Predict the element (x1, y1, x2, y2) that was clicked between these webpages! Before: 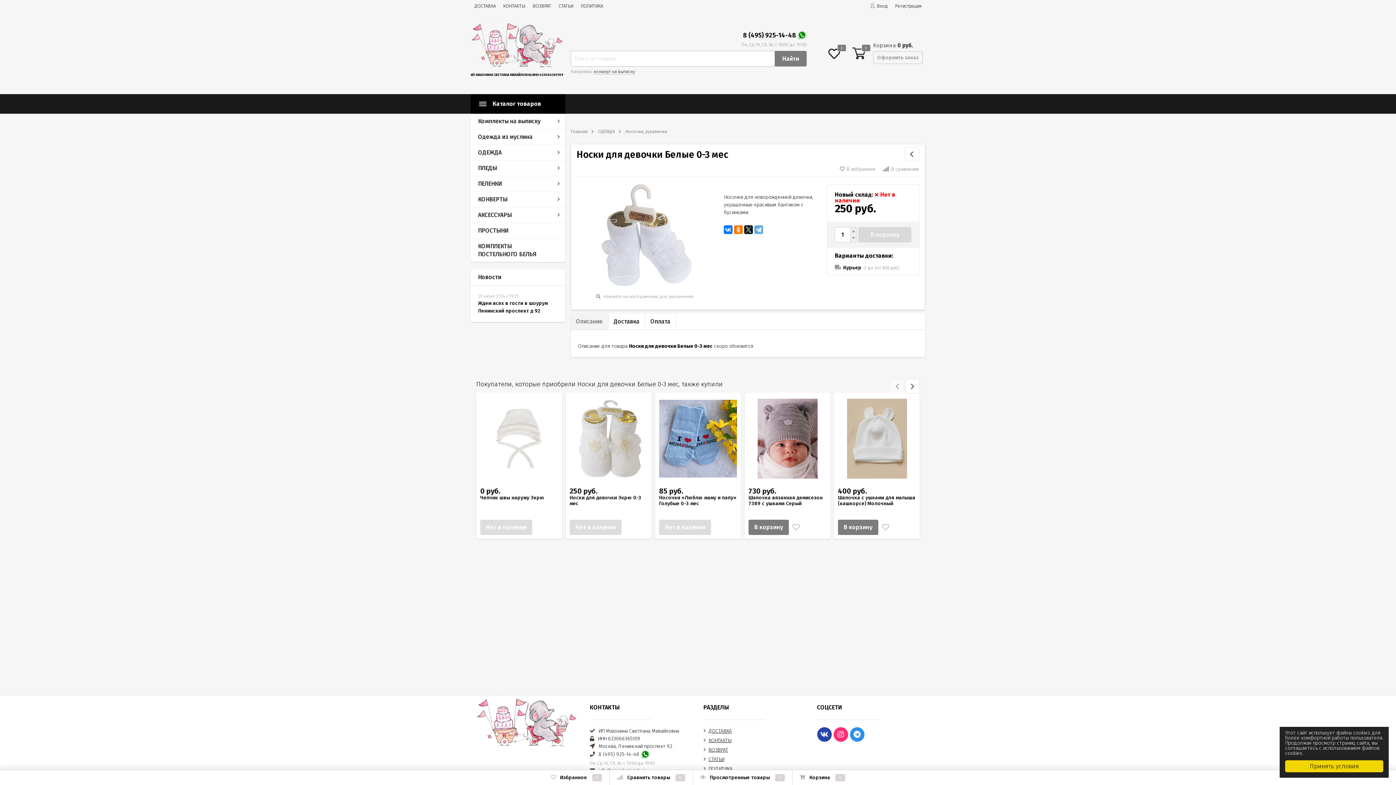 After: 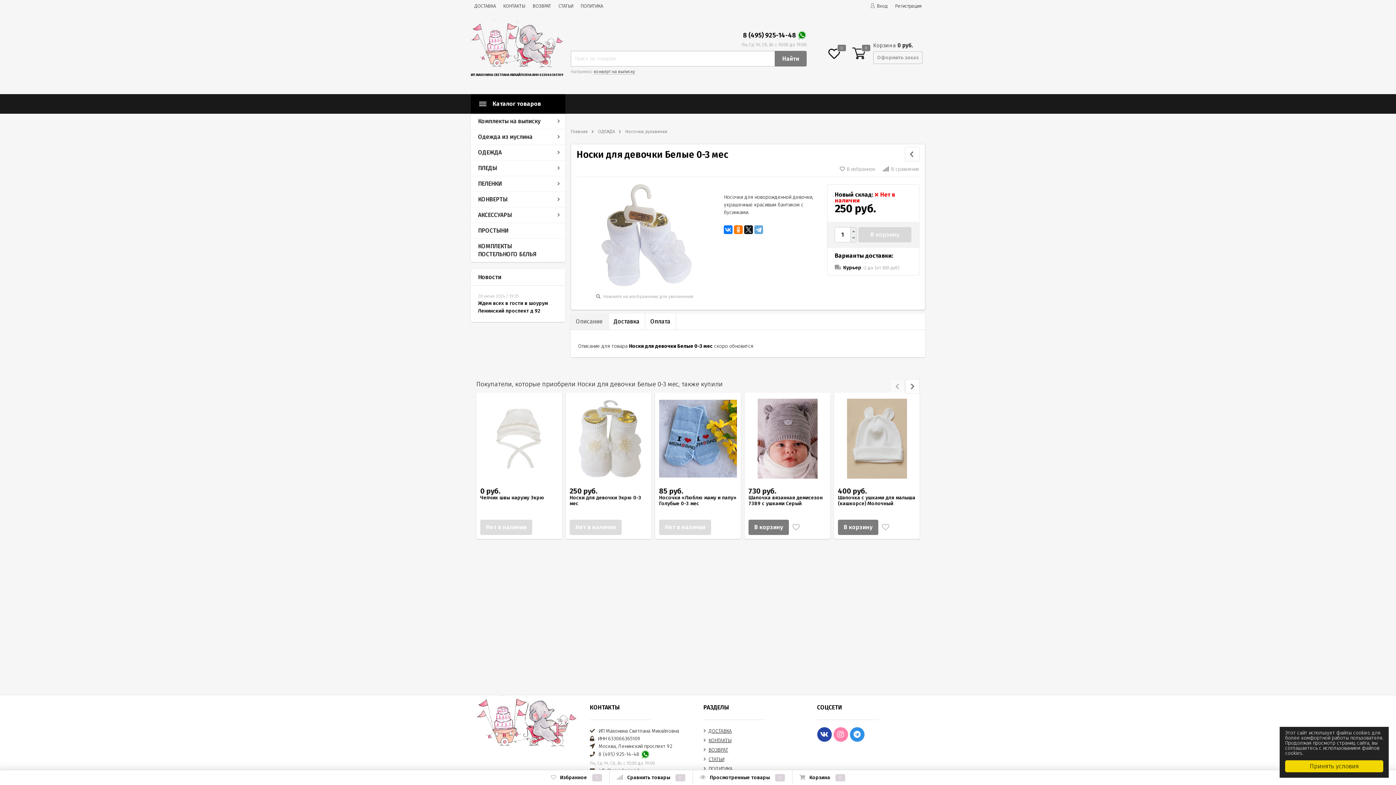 Action: bbox: (833, 727, 848, 742)